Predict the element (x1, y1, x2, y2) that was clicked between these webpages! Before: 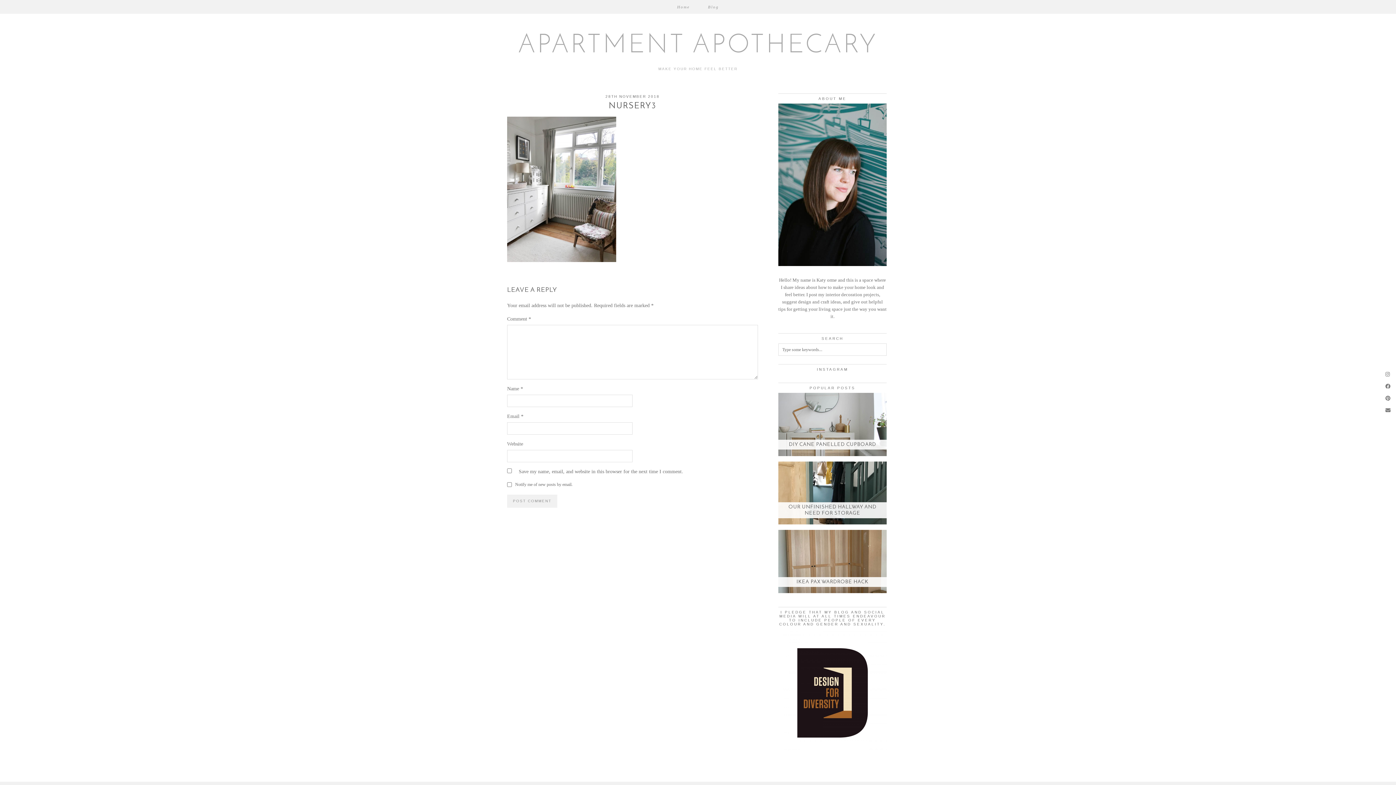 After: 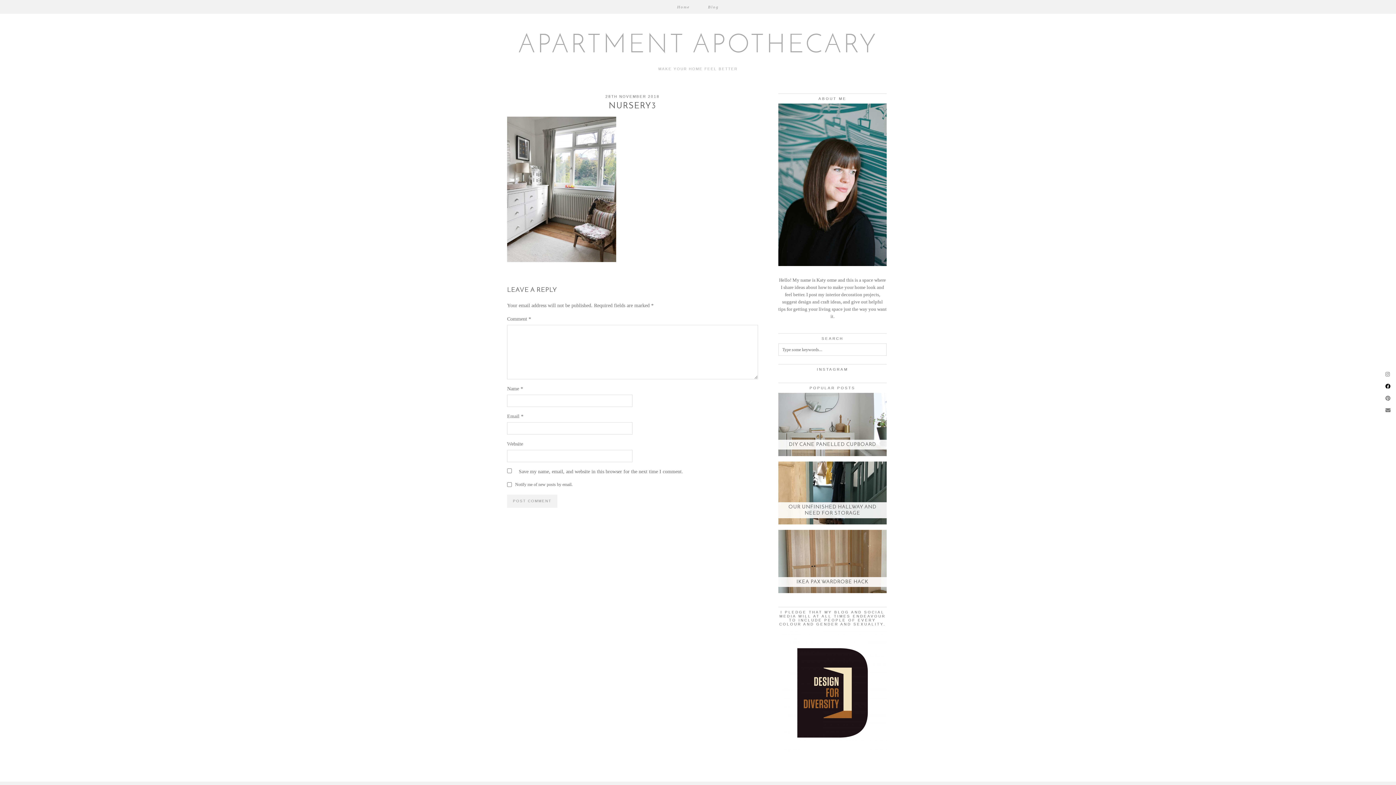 Action: bbox: (1384, 380, 1392, 392)